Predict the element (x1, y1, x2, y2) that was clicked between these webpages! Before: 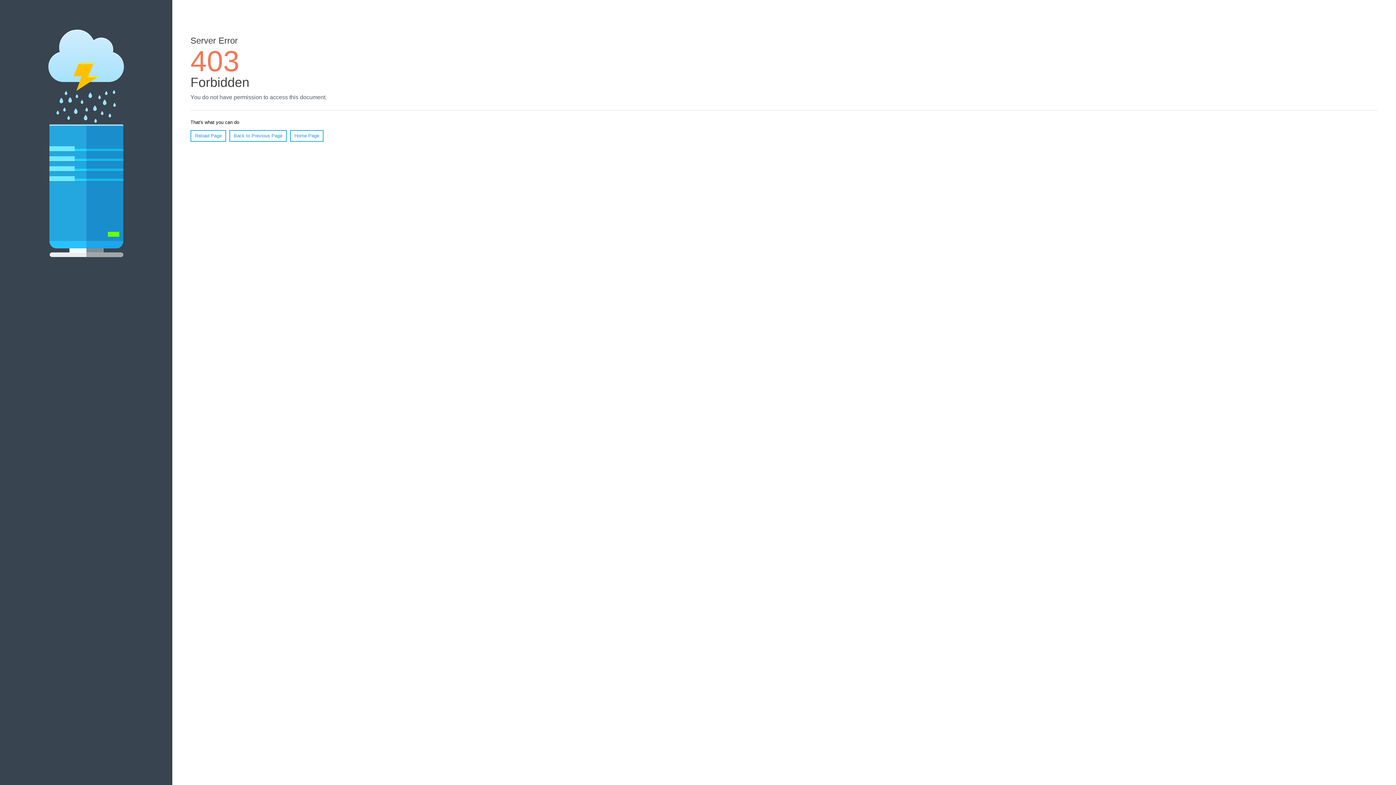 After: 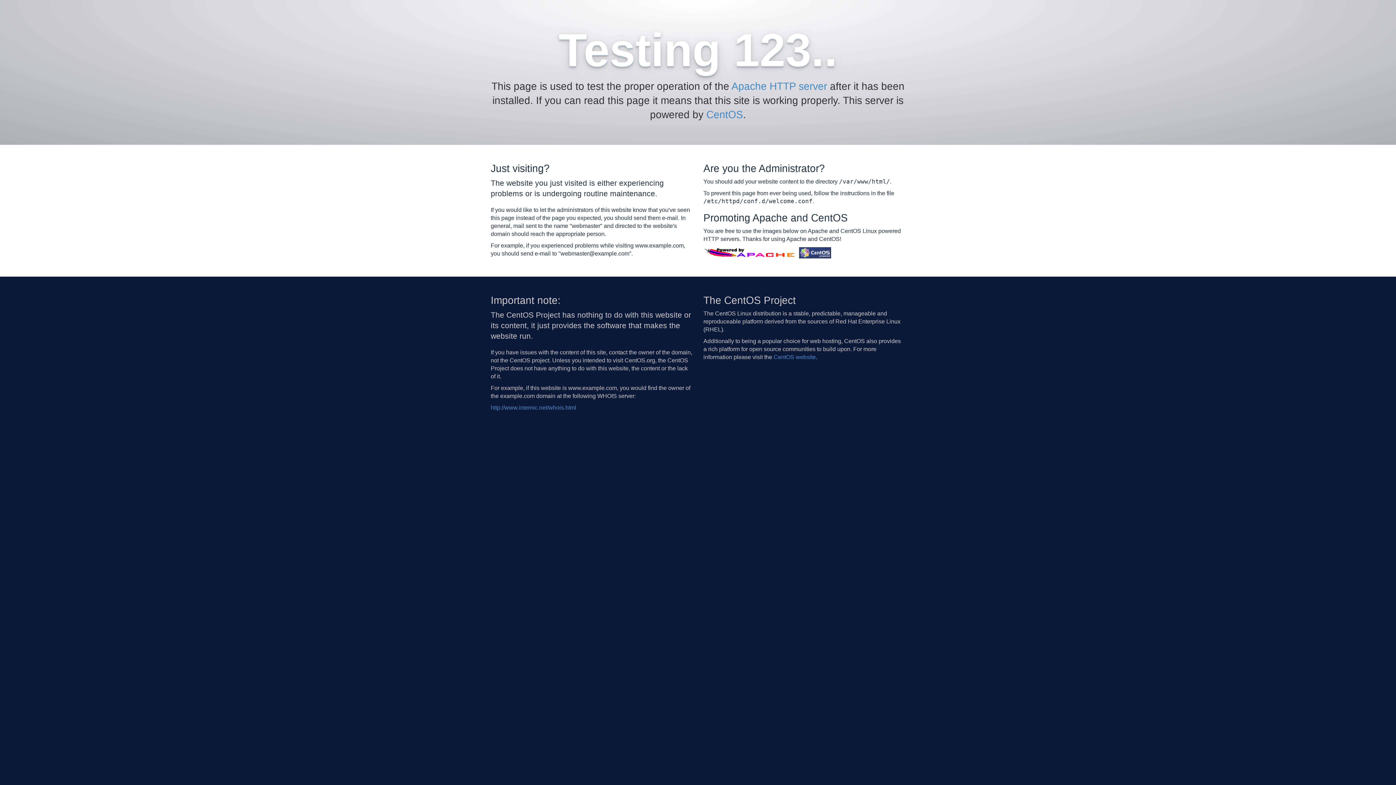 Action: label: Home Page bbox: (290, 130, 323, 141)